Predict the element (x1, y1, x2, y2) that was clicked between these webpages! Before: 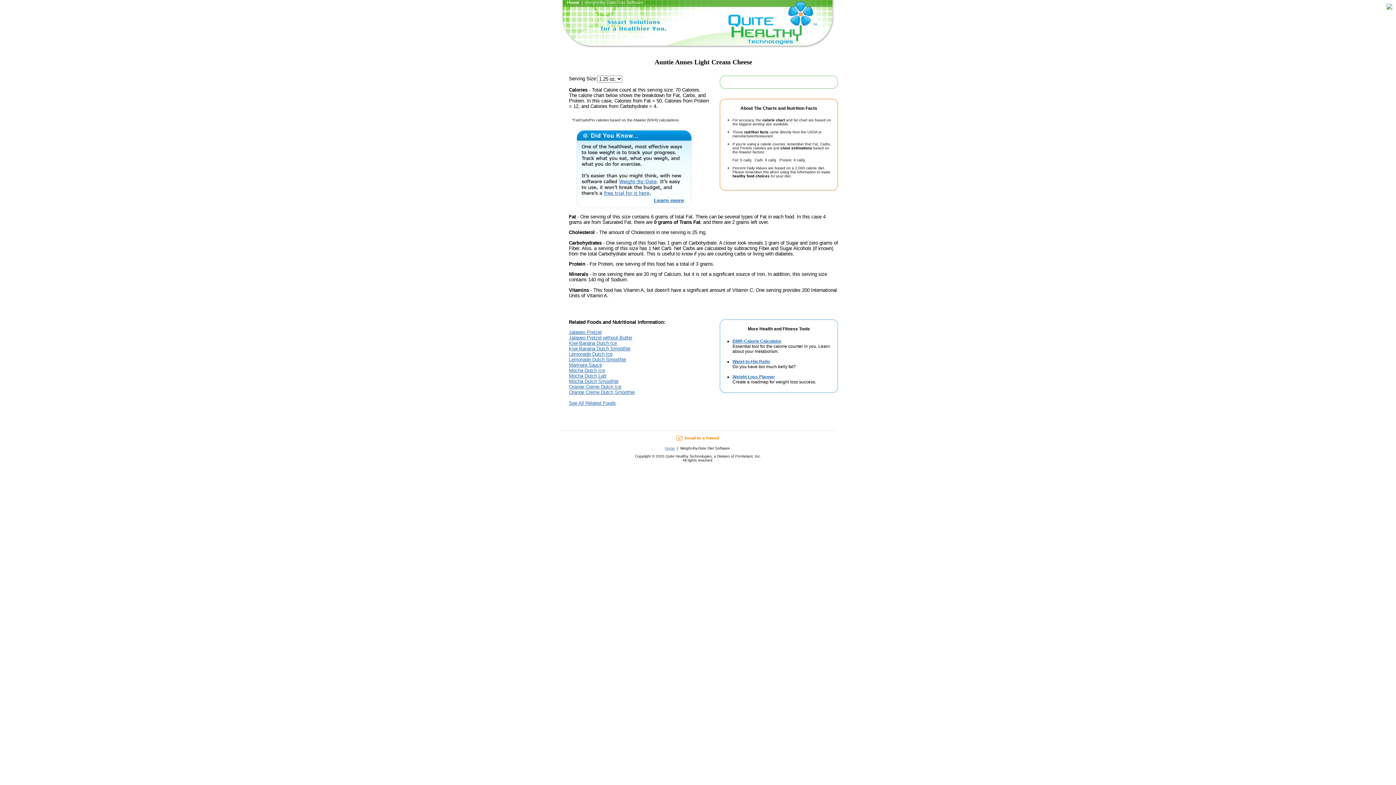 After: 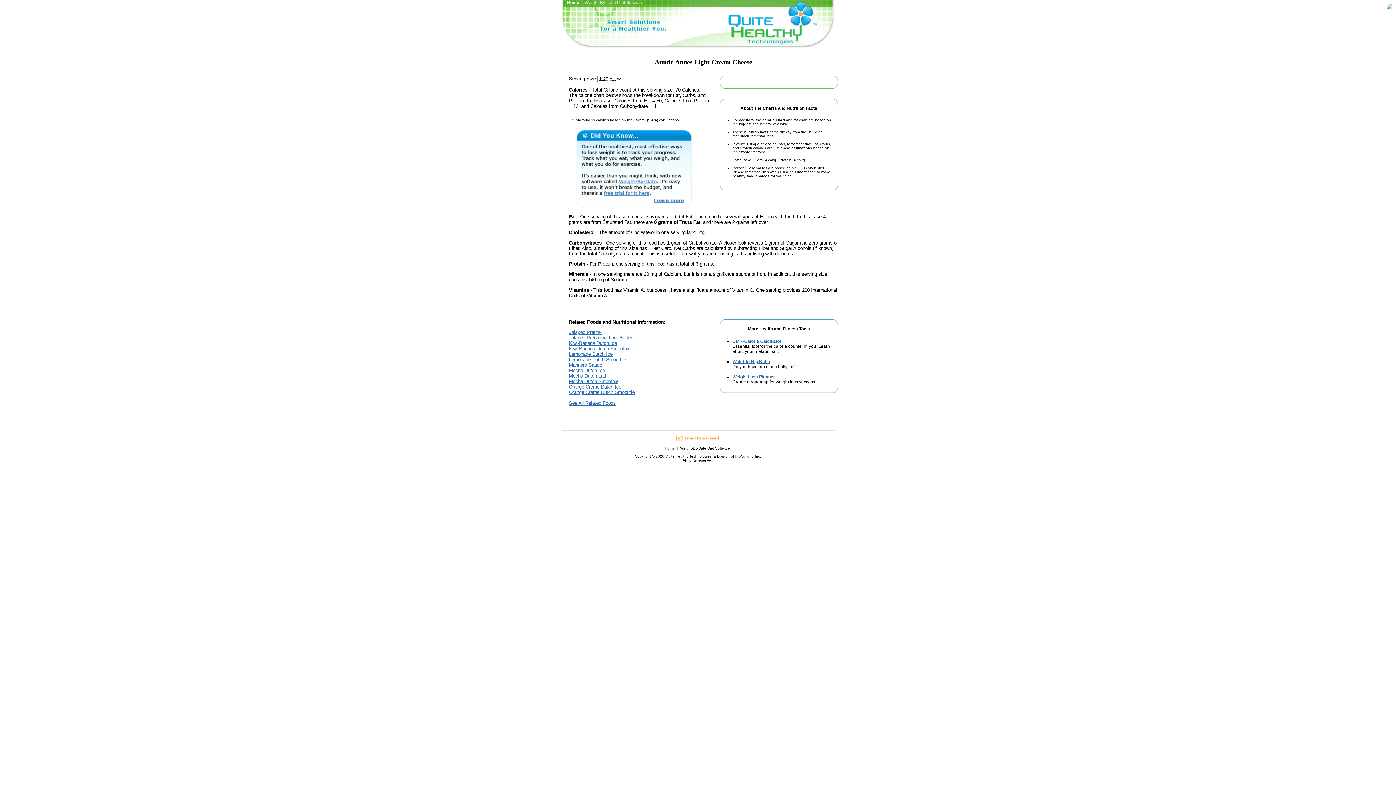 Action: bbox: (1386, 3, 1392, 9)